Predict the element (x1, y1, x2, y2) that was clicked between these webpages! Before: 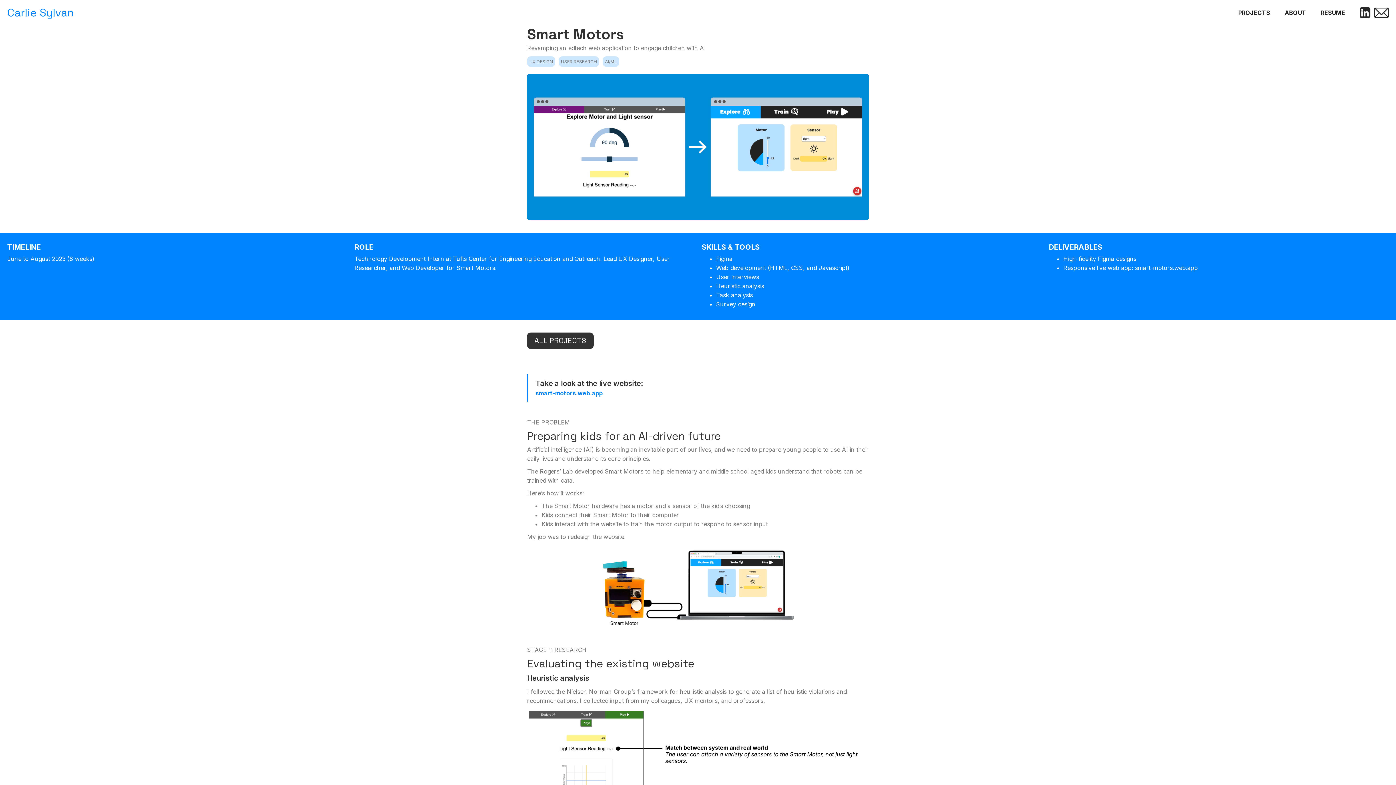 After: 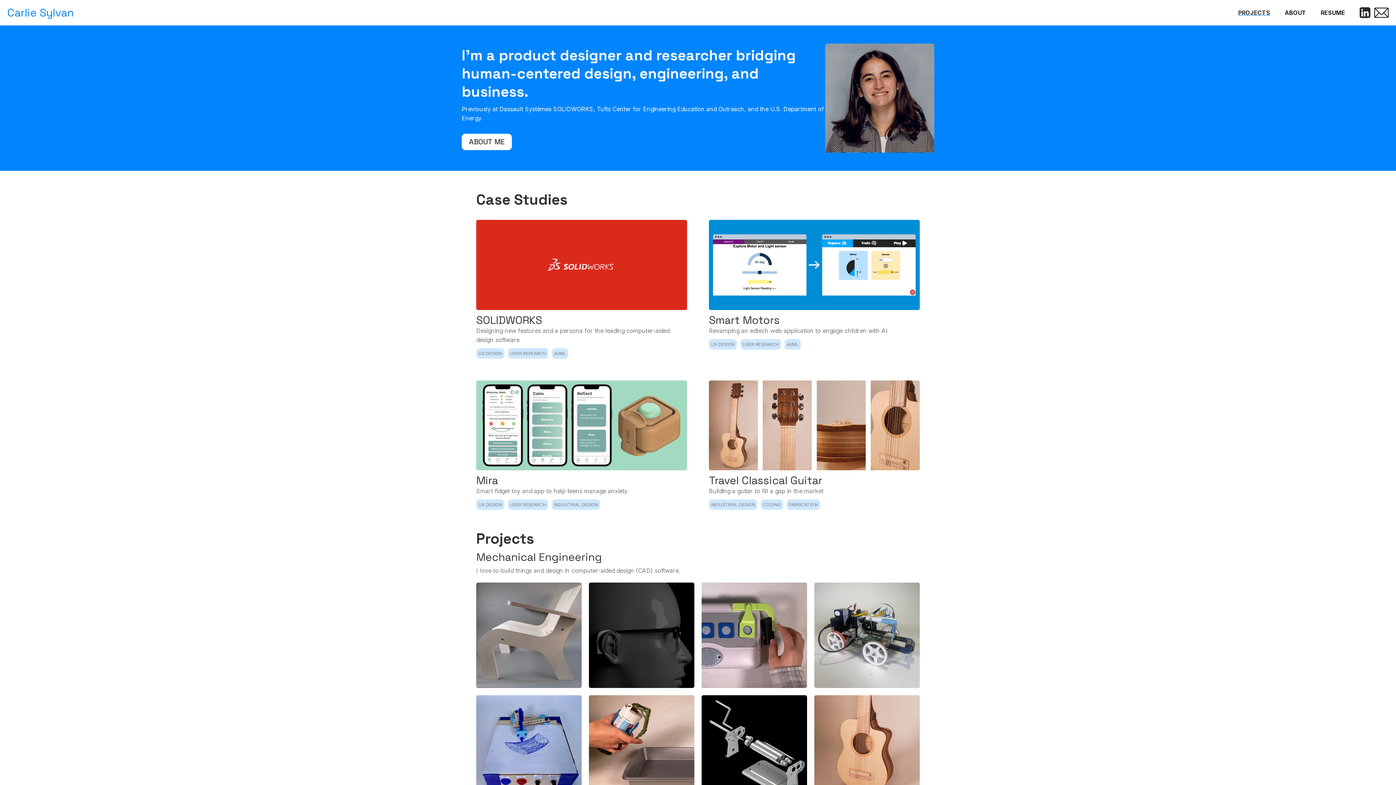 Action: label: home bbox: (0, 3, 81, 21)